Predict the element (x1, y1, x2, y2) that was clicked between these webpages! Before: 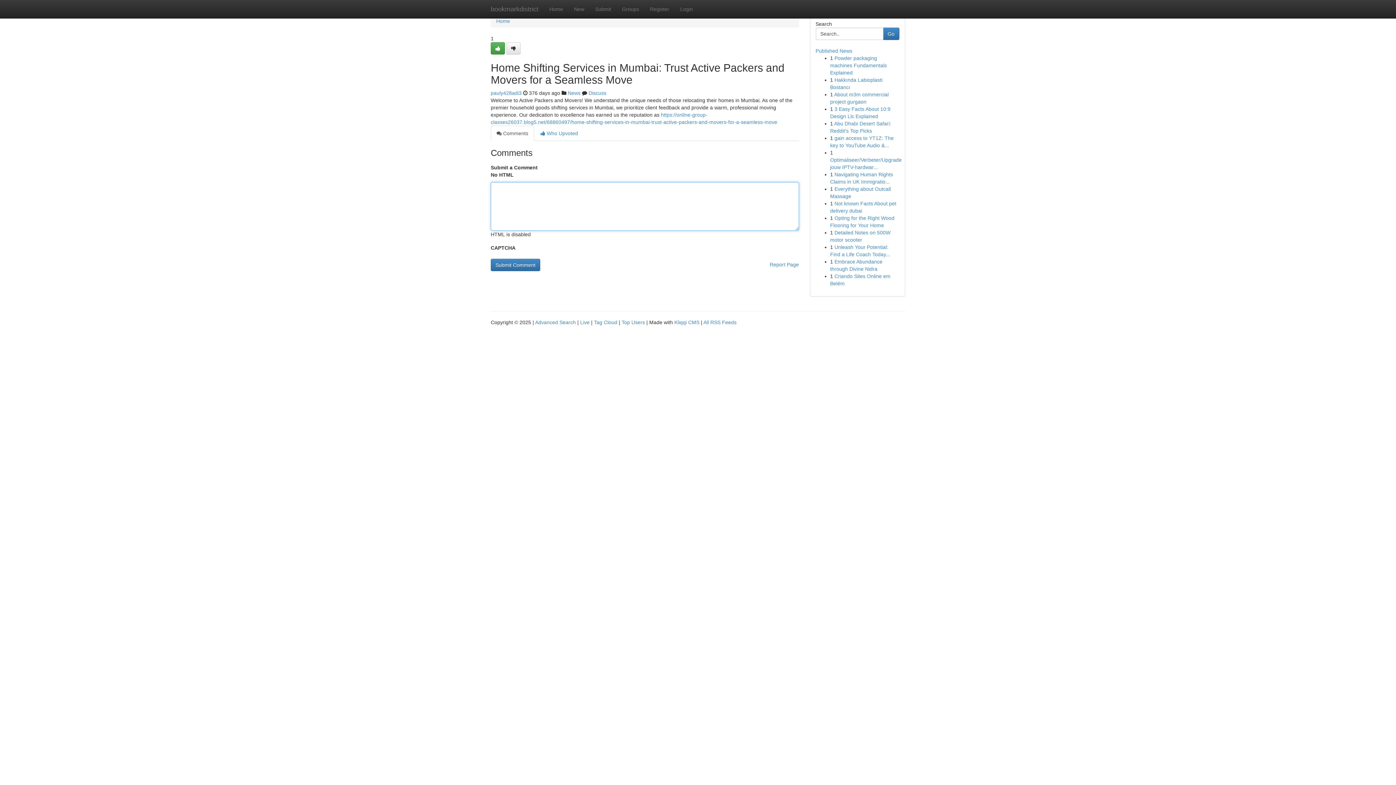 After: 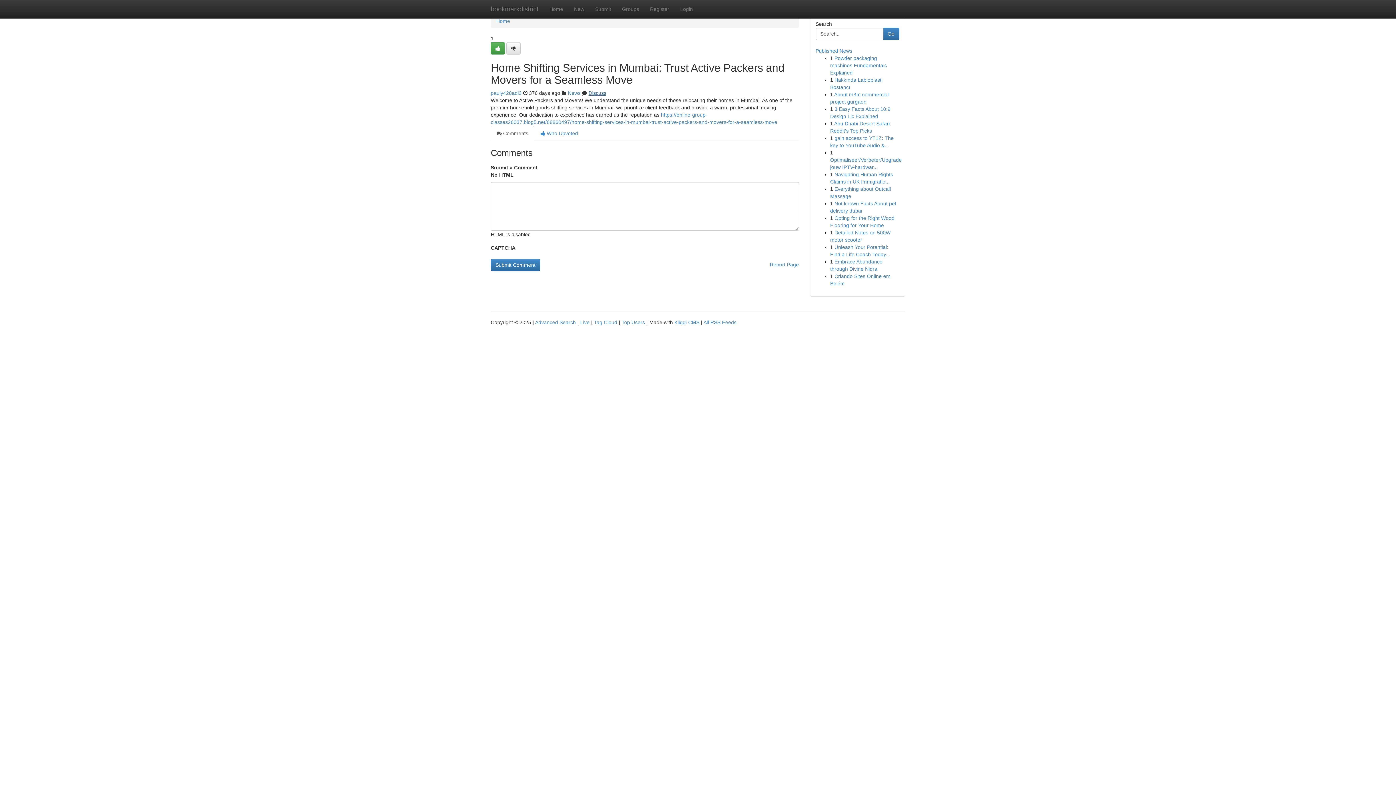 Action: bbox: (588, 90, 606, 96) label: Discuss